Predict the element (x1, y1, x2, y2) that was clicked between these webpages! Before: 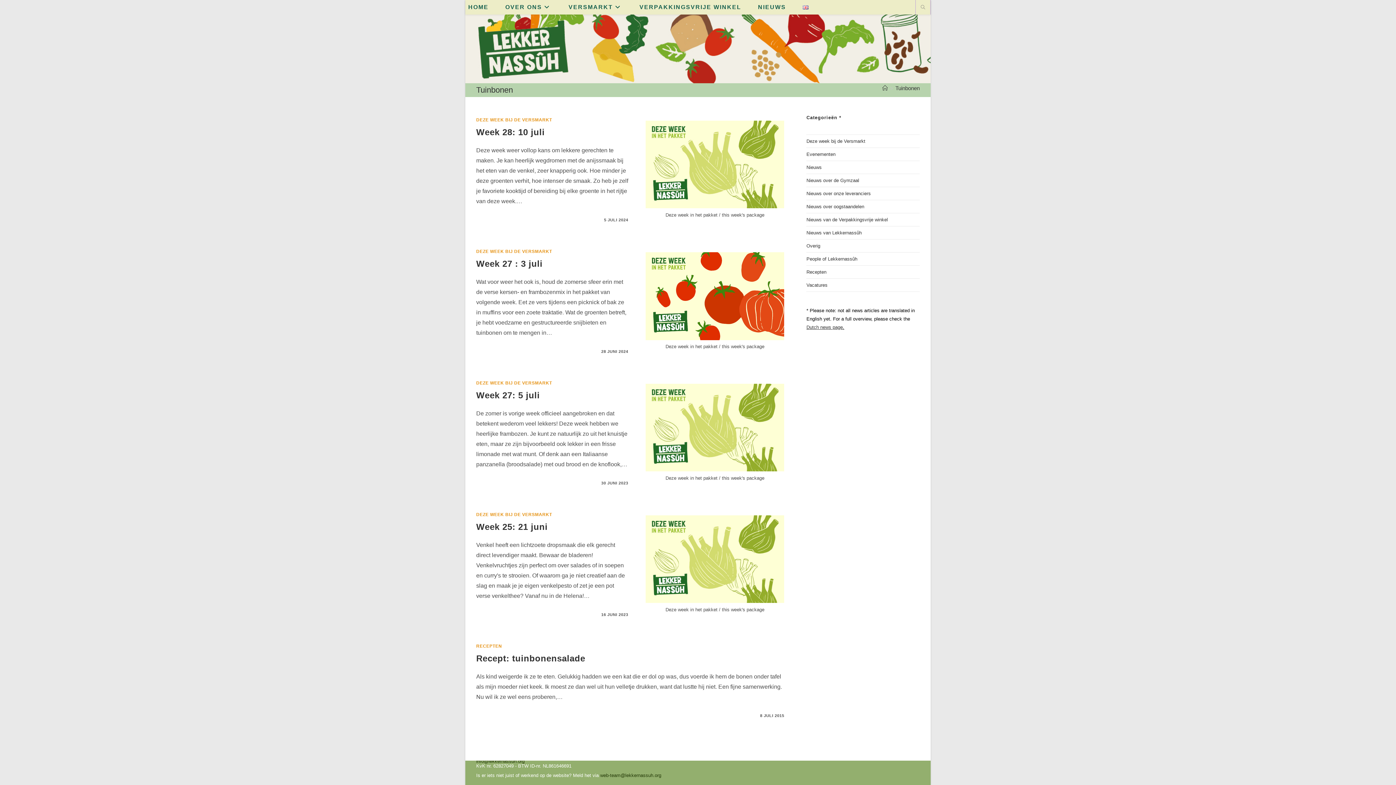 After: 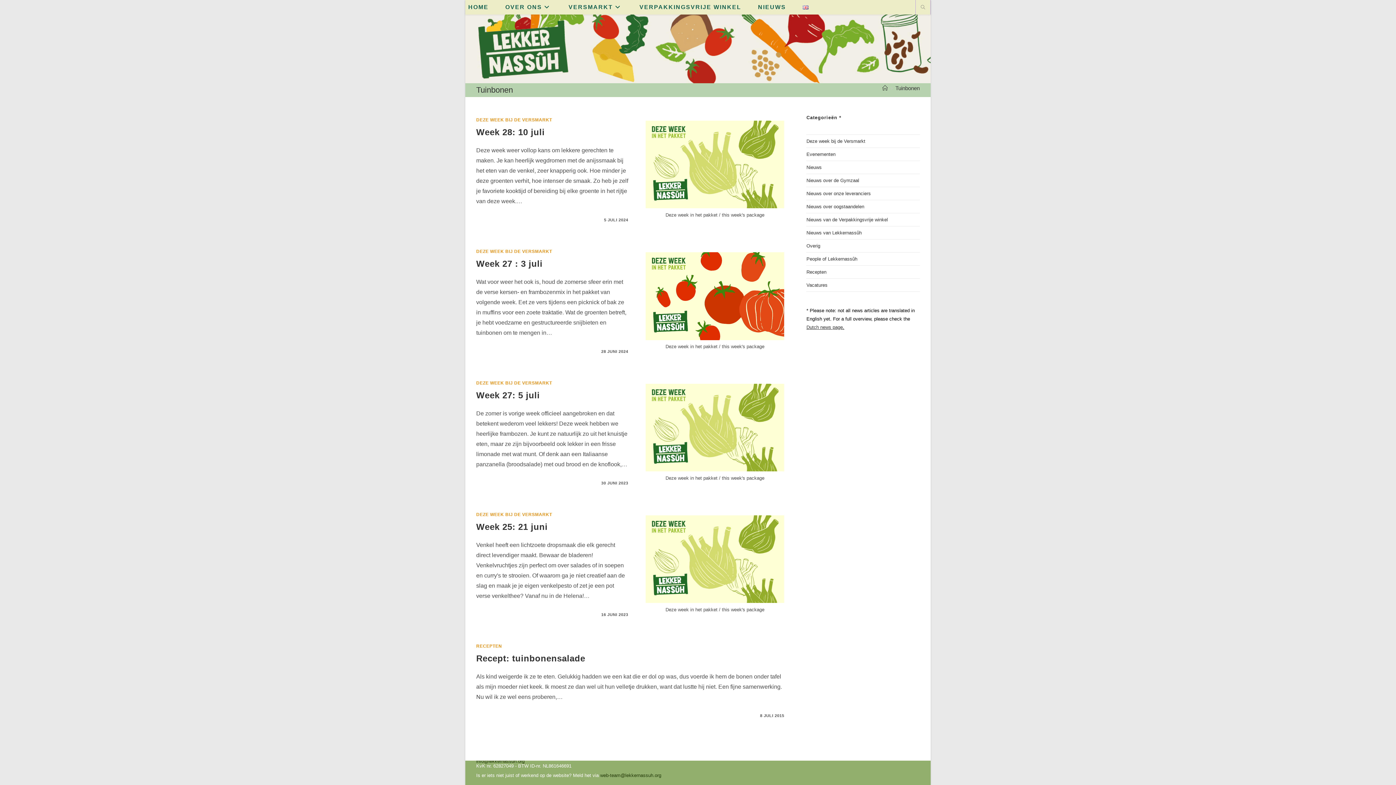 Action: bbox: (895, 85, 920, 91) label: Tuinbonen